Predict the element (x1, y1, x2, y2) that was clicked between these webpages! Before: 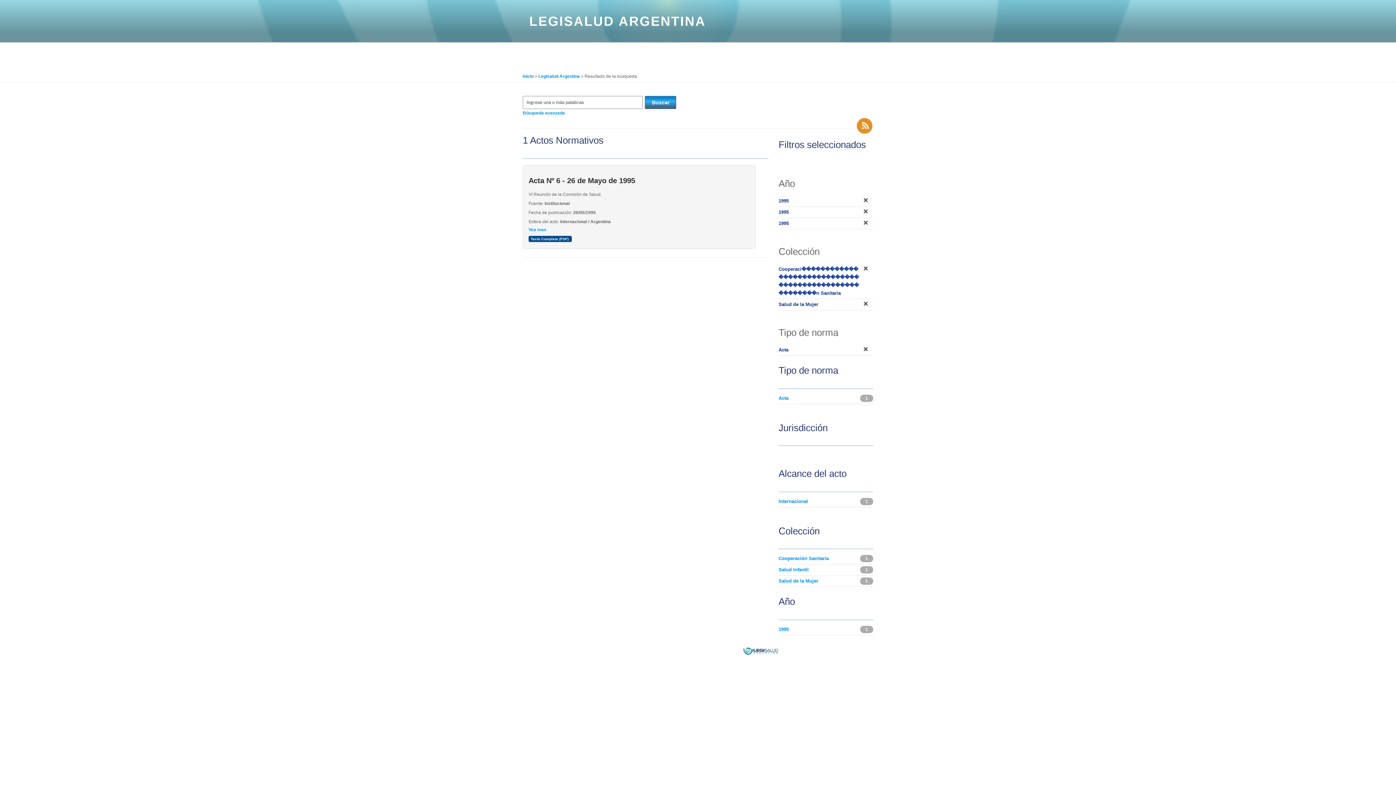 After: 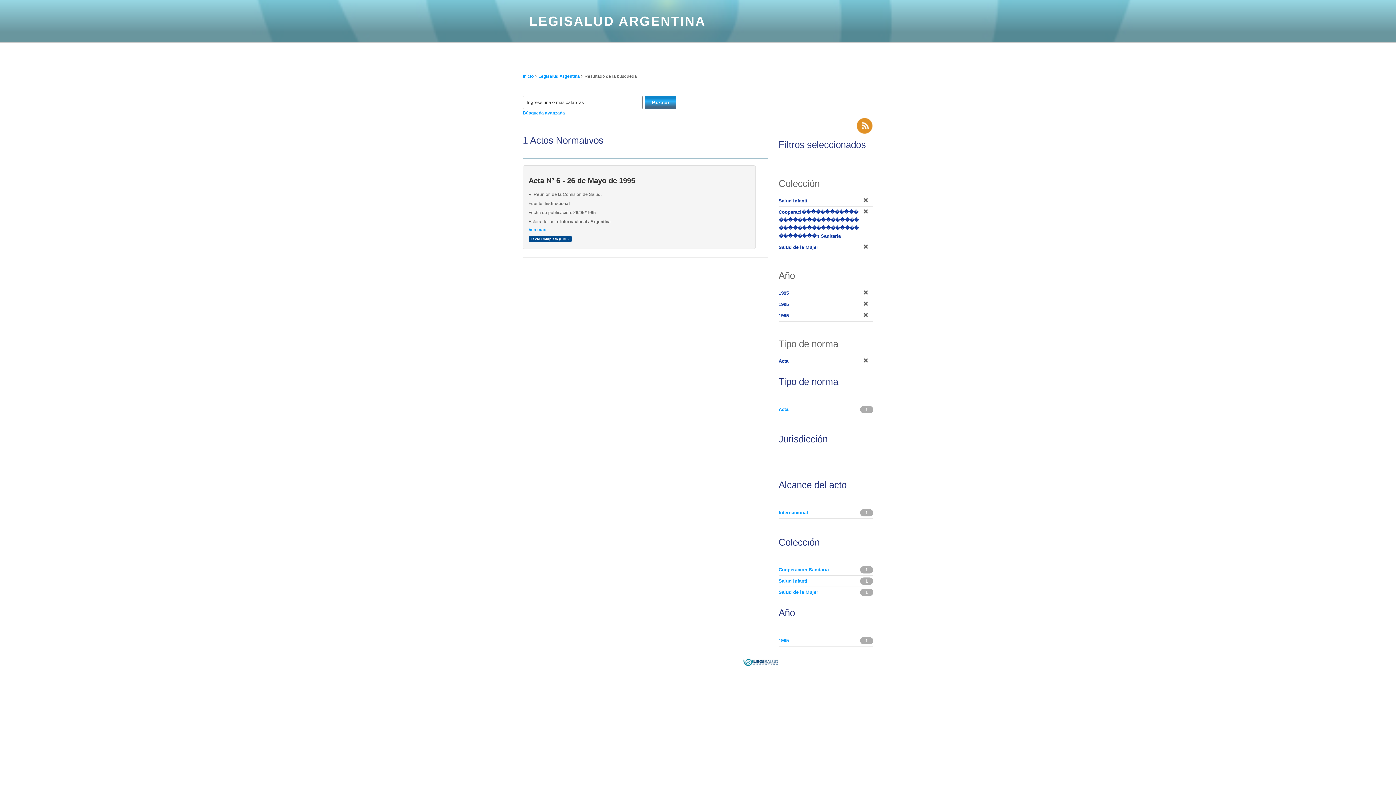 Action: label: Salud Infantil bbox: (778, 566, 859, 574)